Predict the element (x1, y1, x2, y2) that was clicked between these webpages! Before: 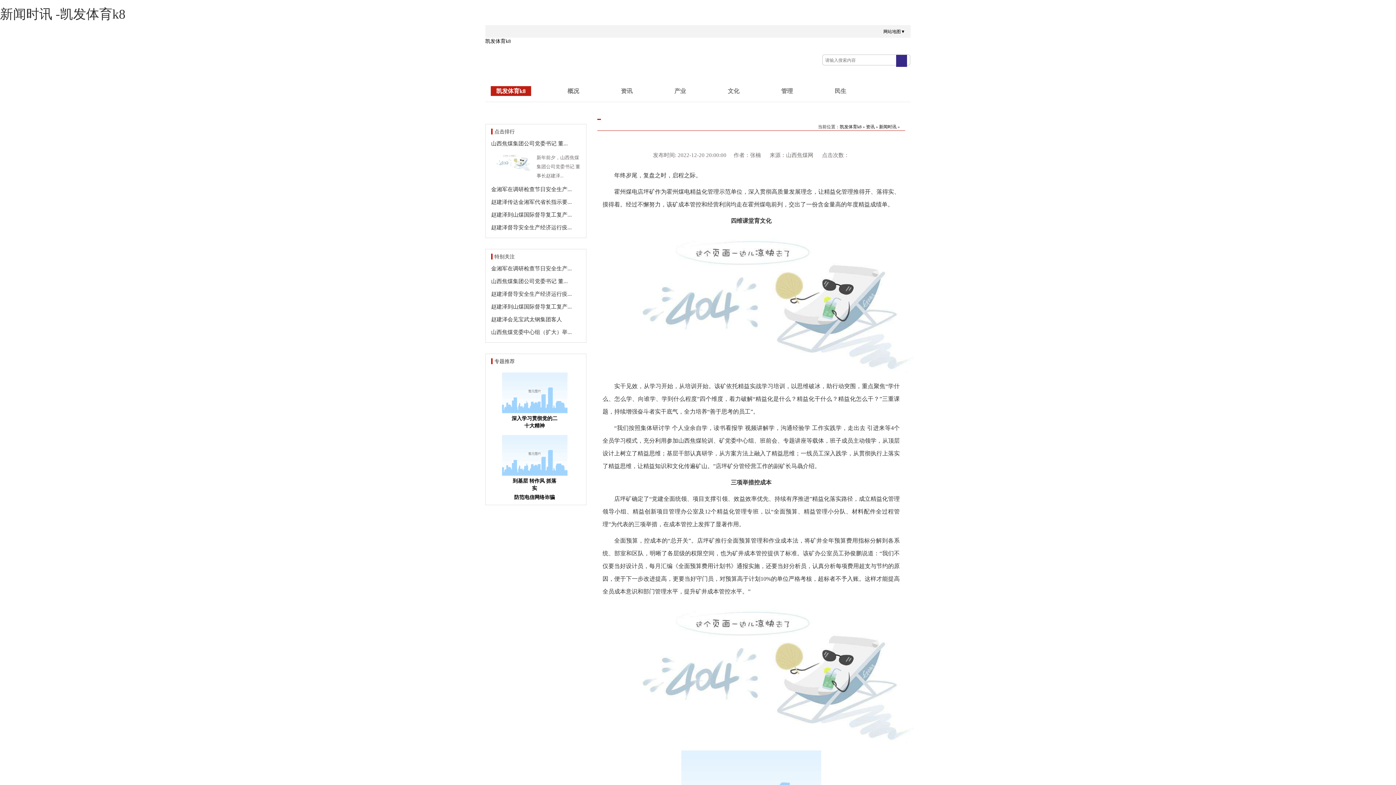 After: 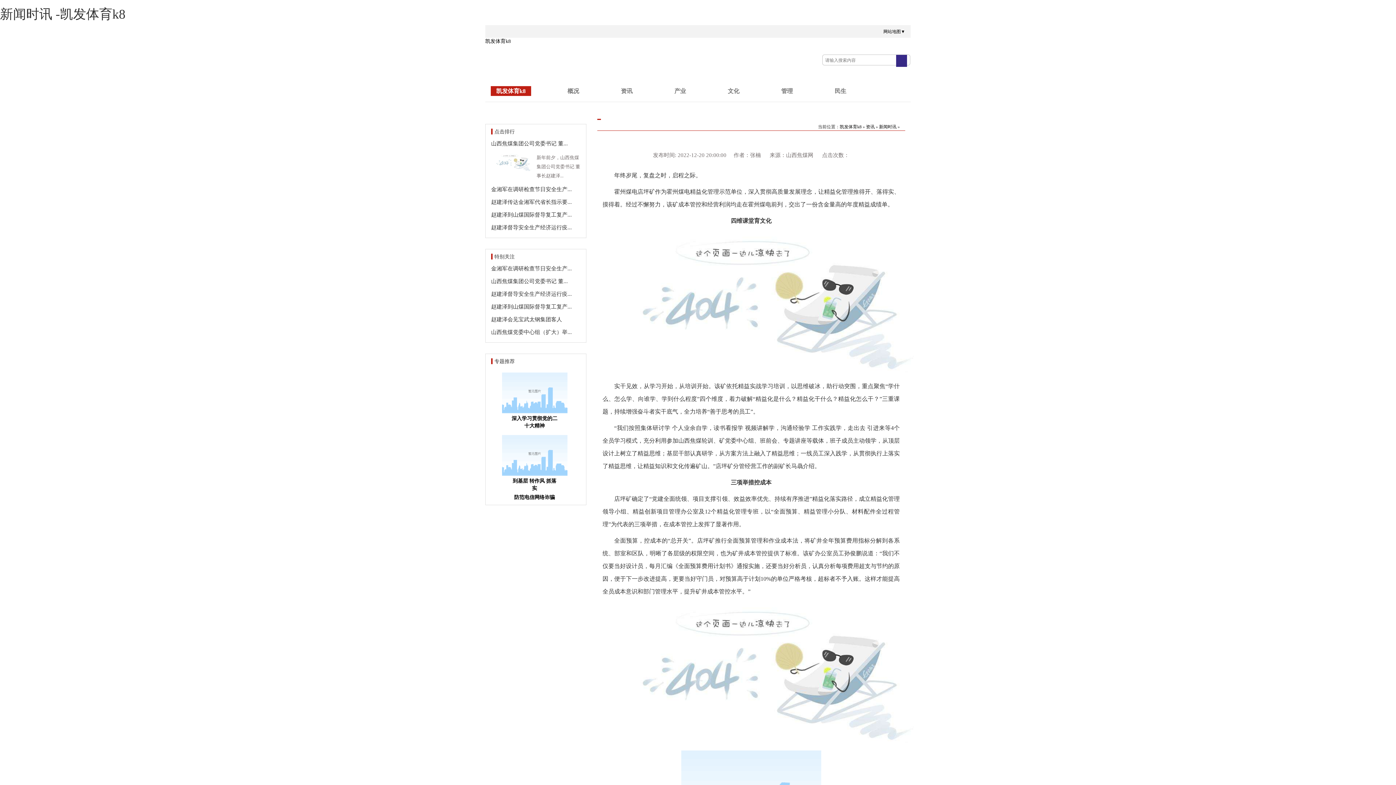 Action: bbox: (491, 387, 567, 392)